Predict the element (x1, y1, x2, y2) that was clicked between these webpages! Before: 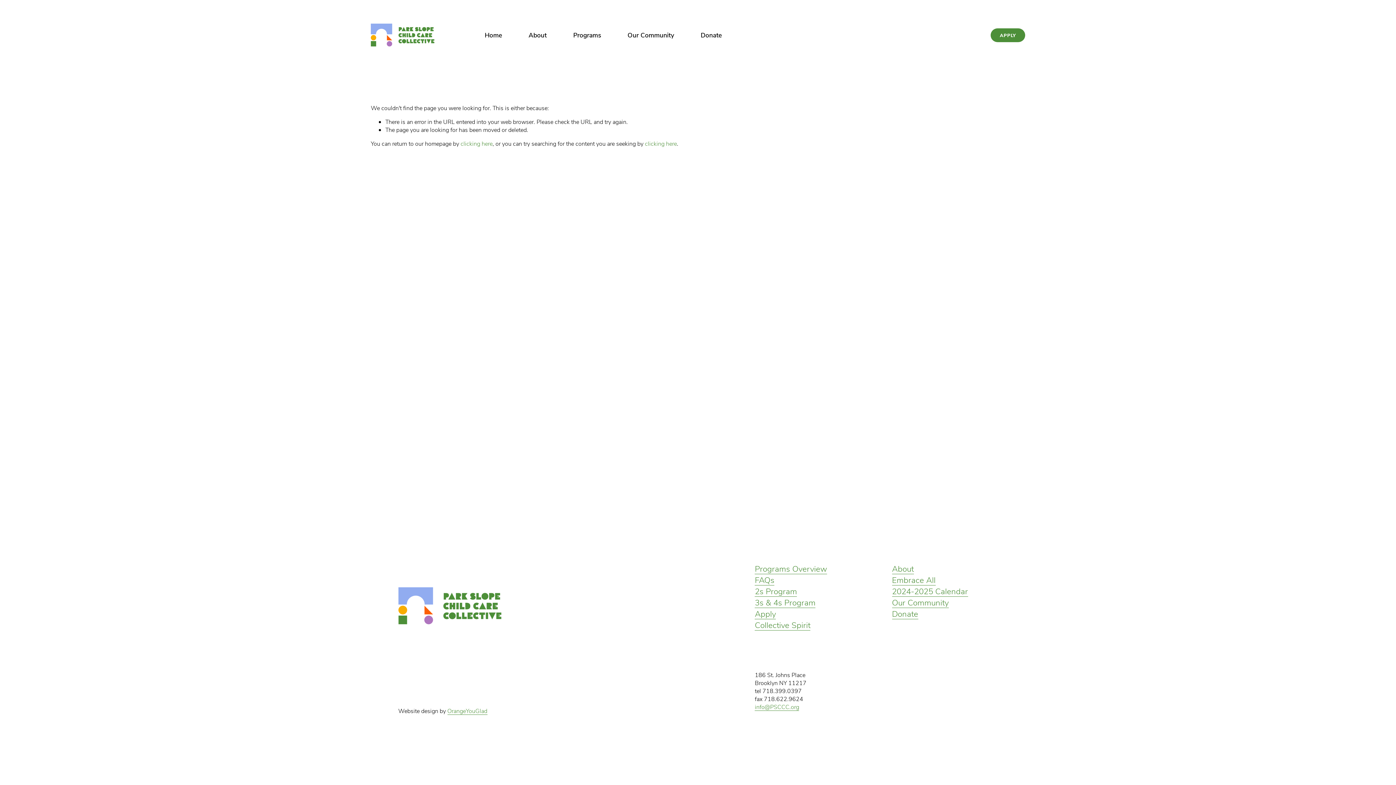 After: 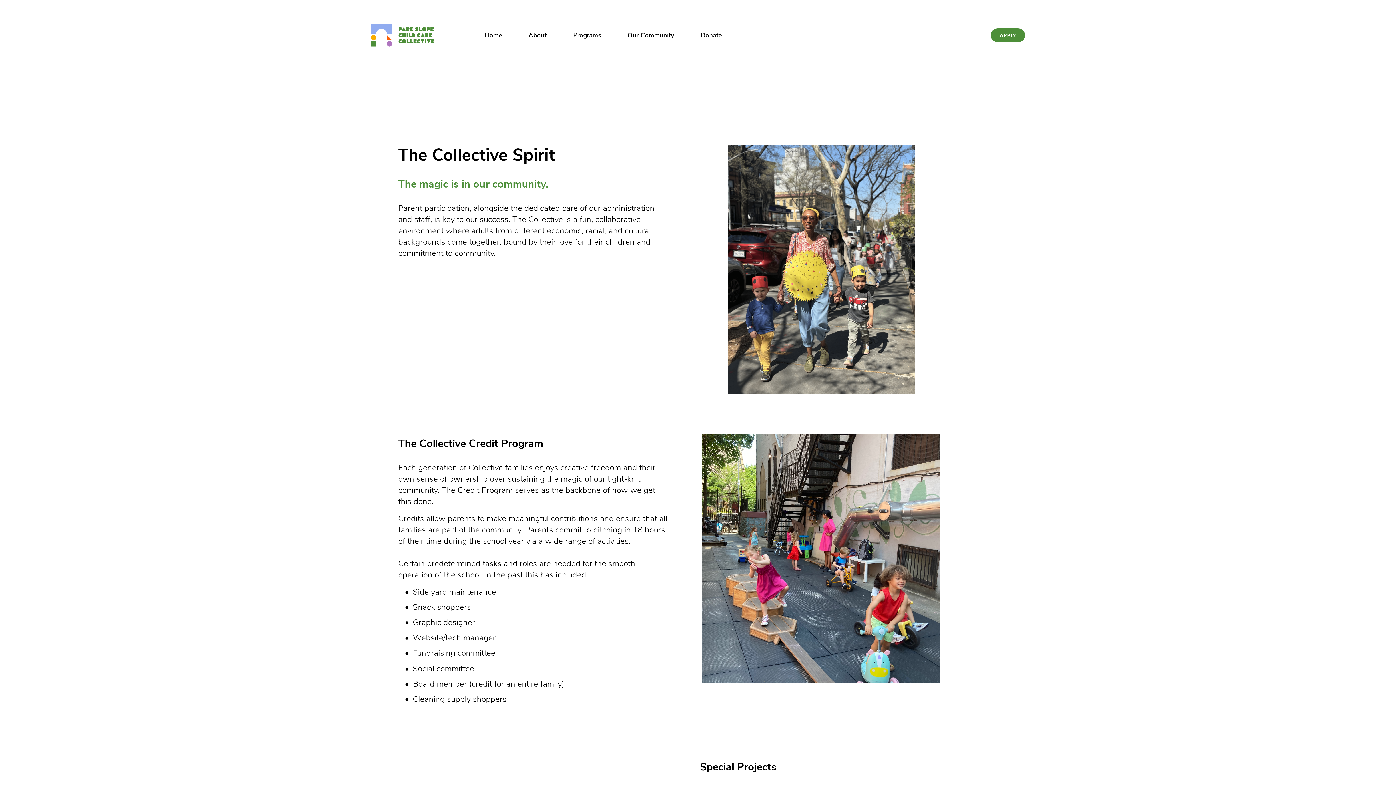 Action: label: Collective Spirit bbox: (755, 619, 810, 630)